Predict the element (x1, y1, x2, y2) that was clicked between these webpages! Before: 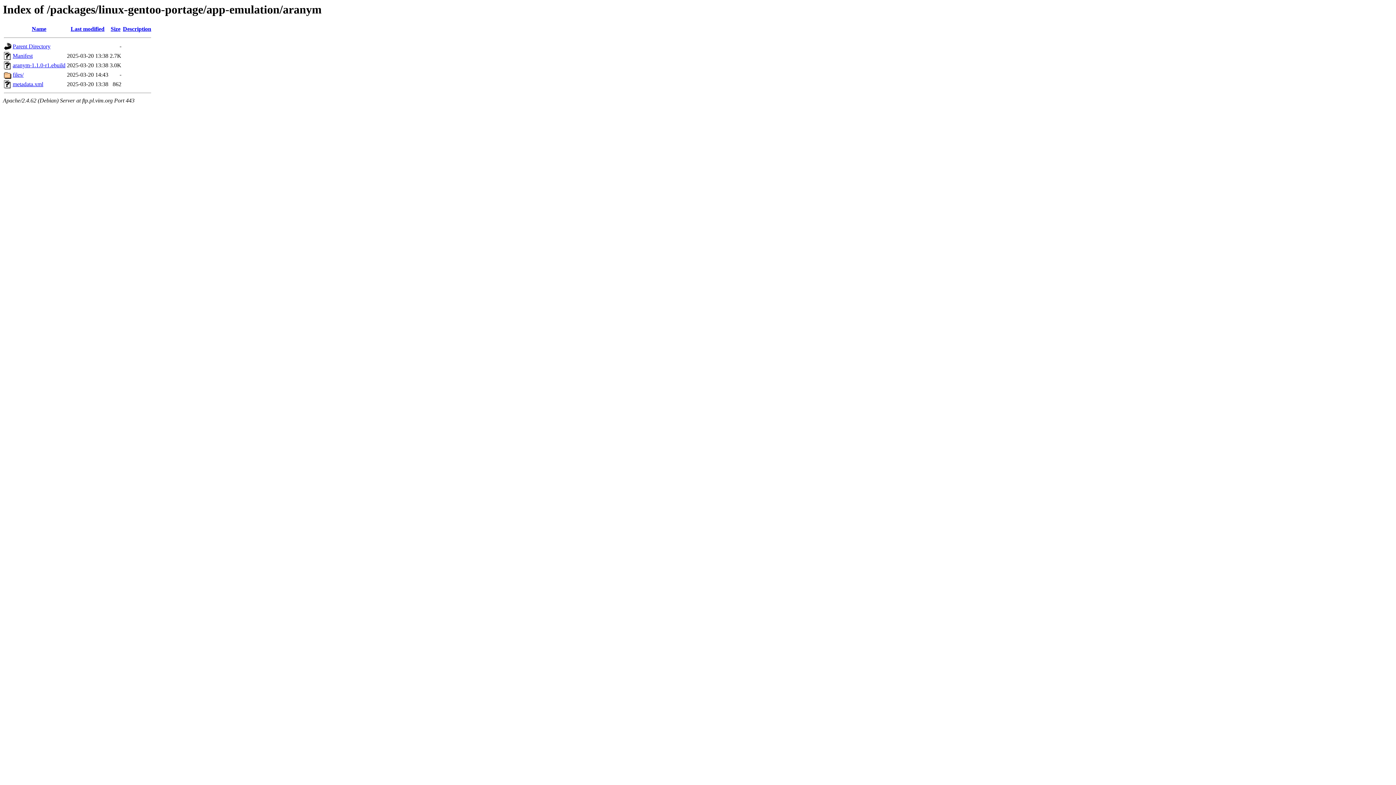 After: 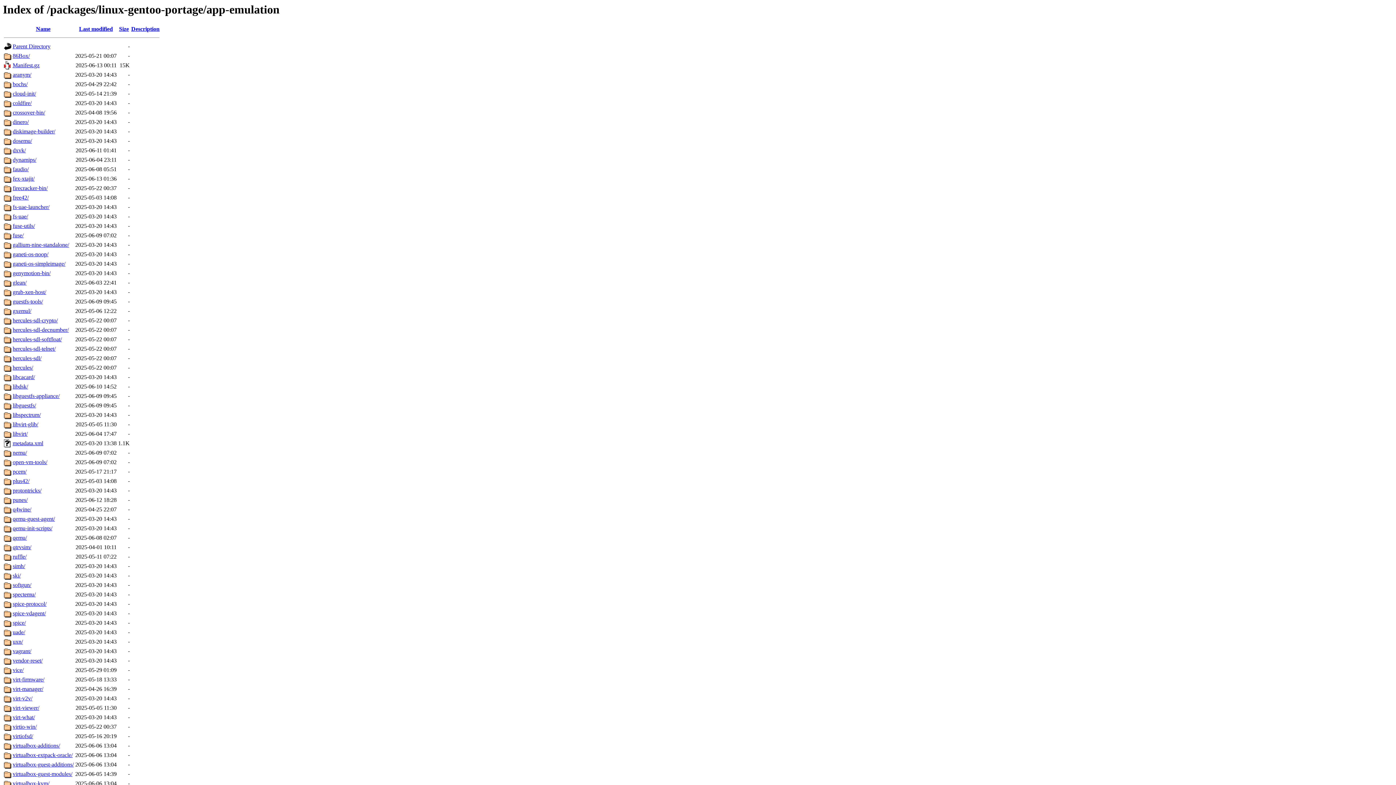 Action: label: Parent Directory bbox: (12, 43, 50, 49)